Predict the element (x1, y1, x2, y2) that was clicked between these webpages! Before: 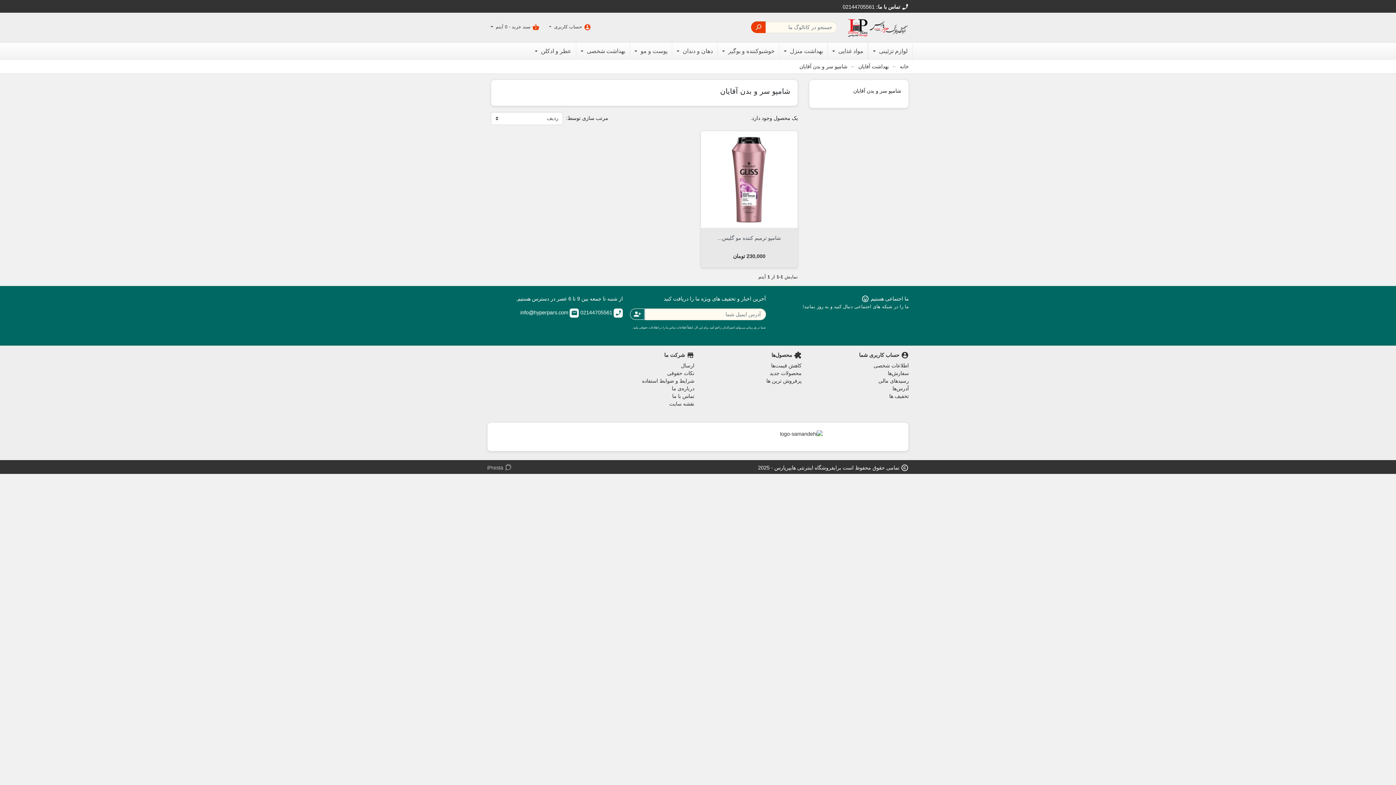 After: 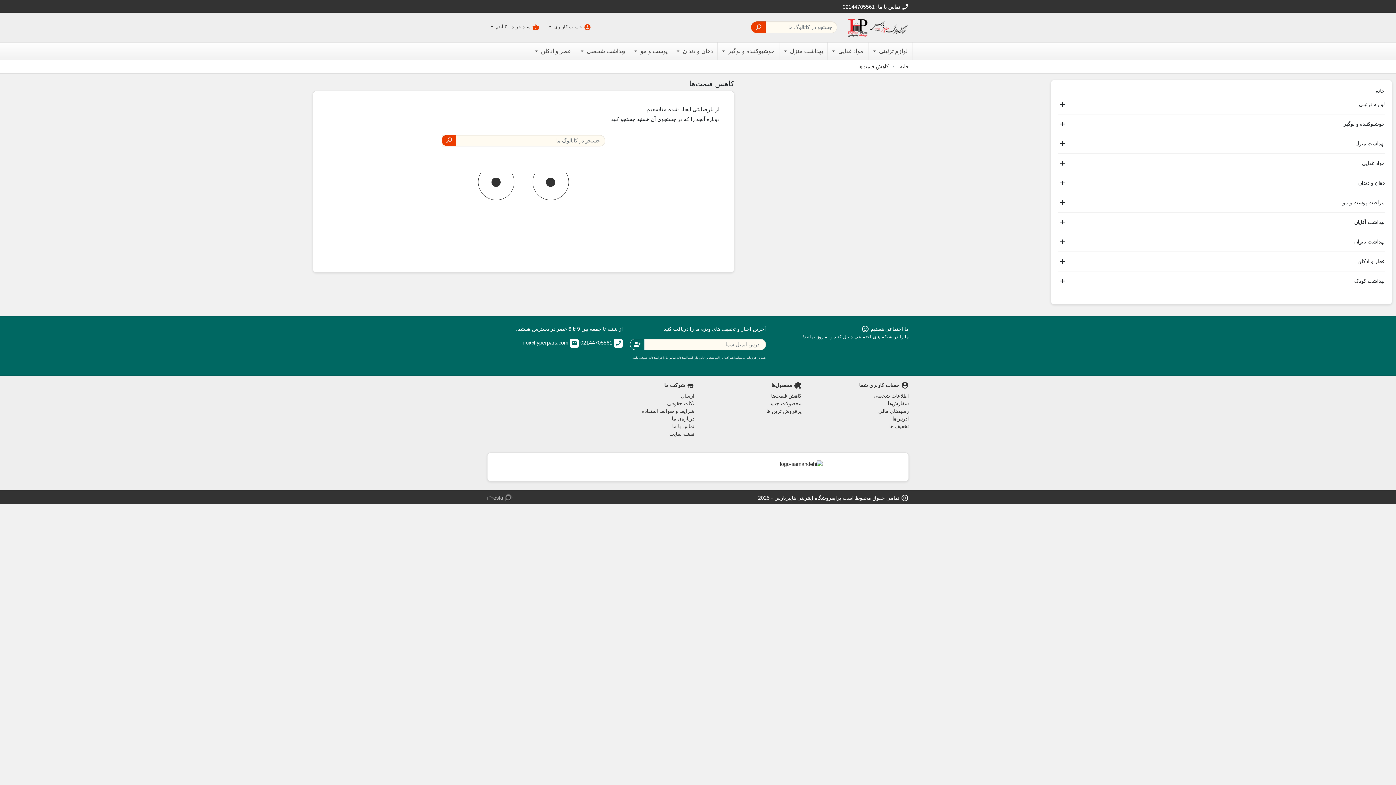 Action: label: کاهش قیمت‌ها bbox: (771, 362, 801, 368)